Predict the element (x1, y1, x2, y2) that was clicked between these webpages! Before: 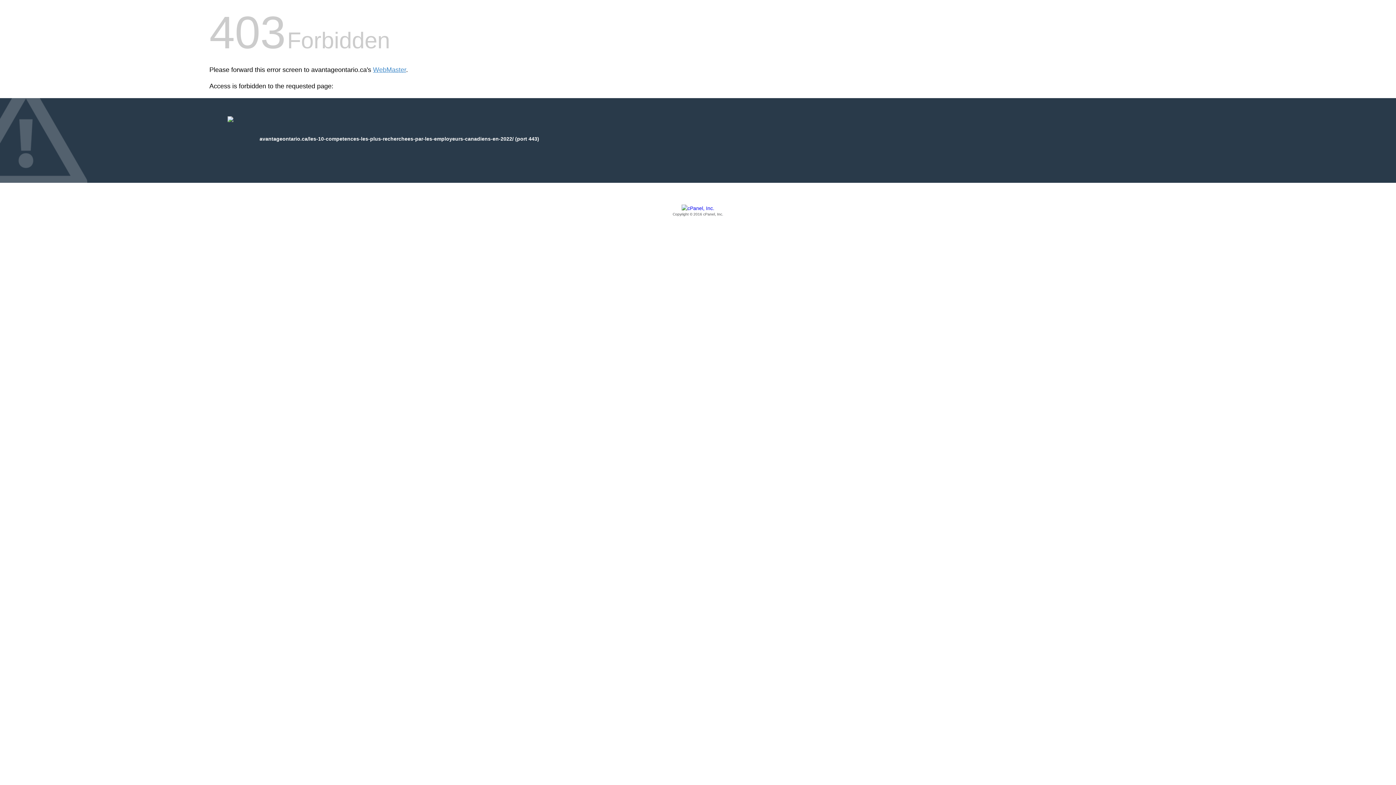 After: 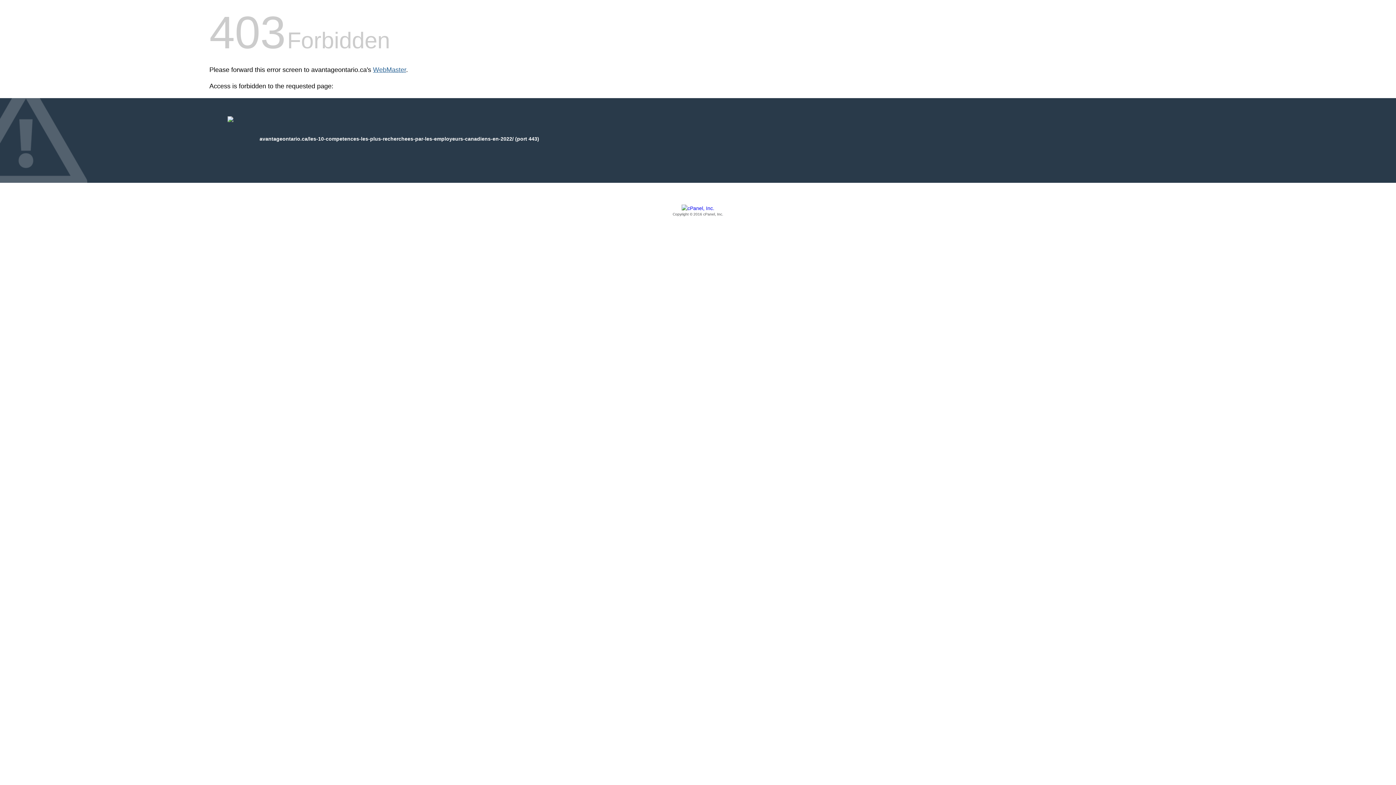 Action: label: WebMaster bbox: (373, 66, 406, 73)